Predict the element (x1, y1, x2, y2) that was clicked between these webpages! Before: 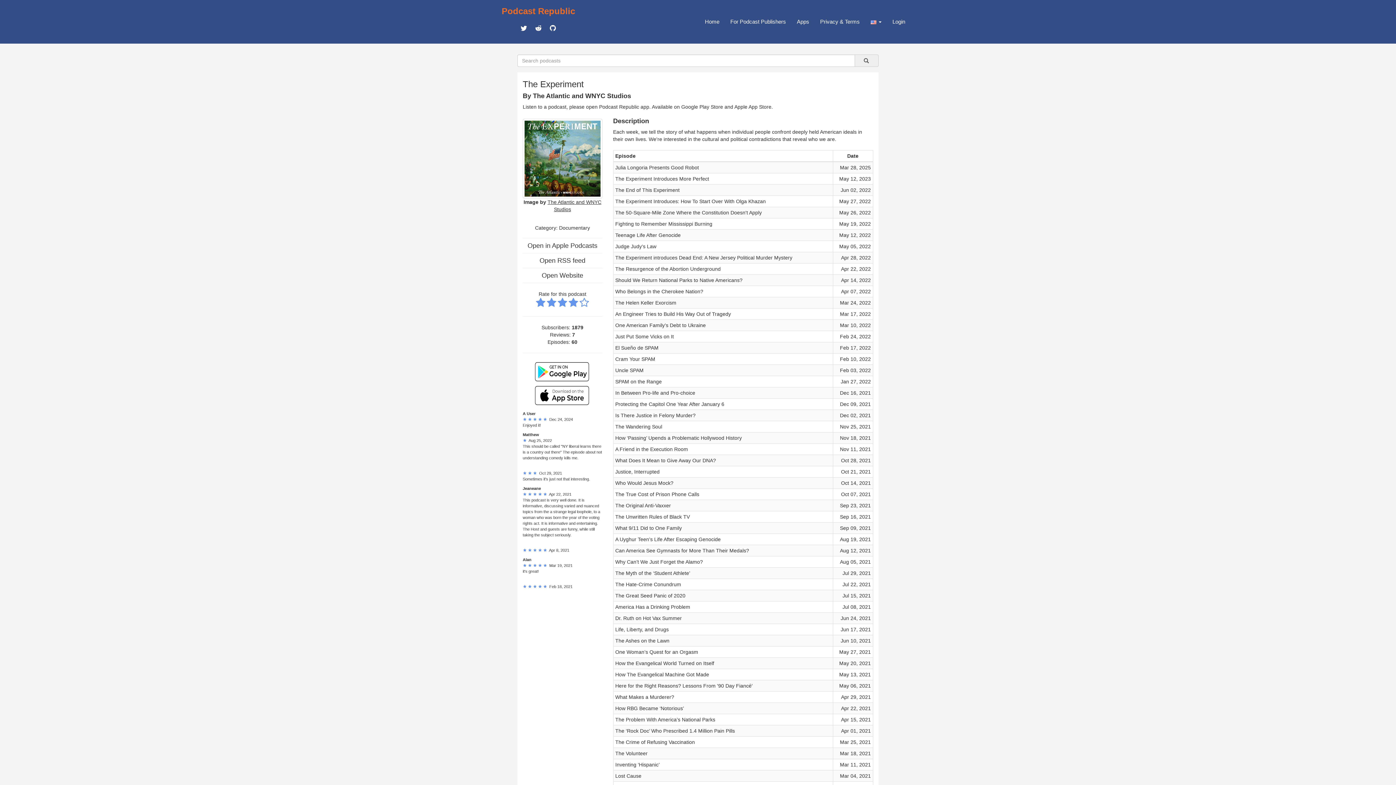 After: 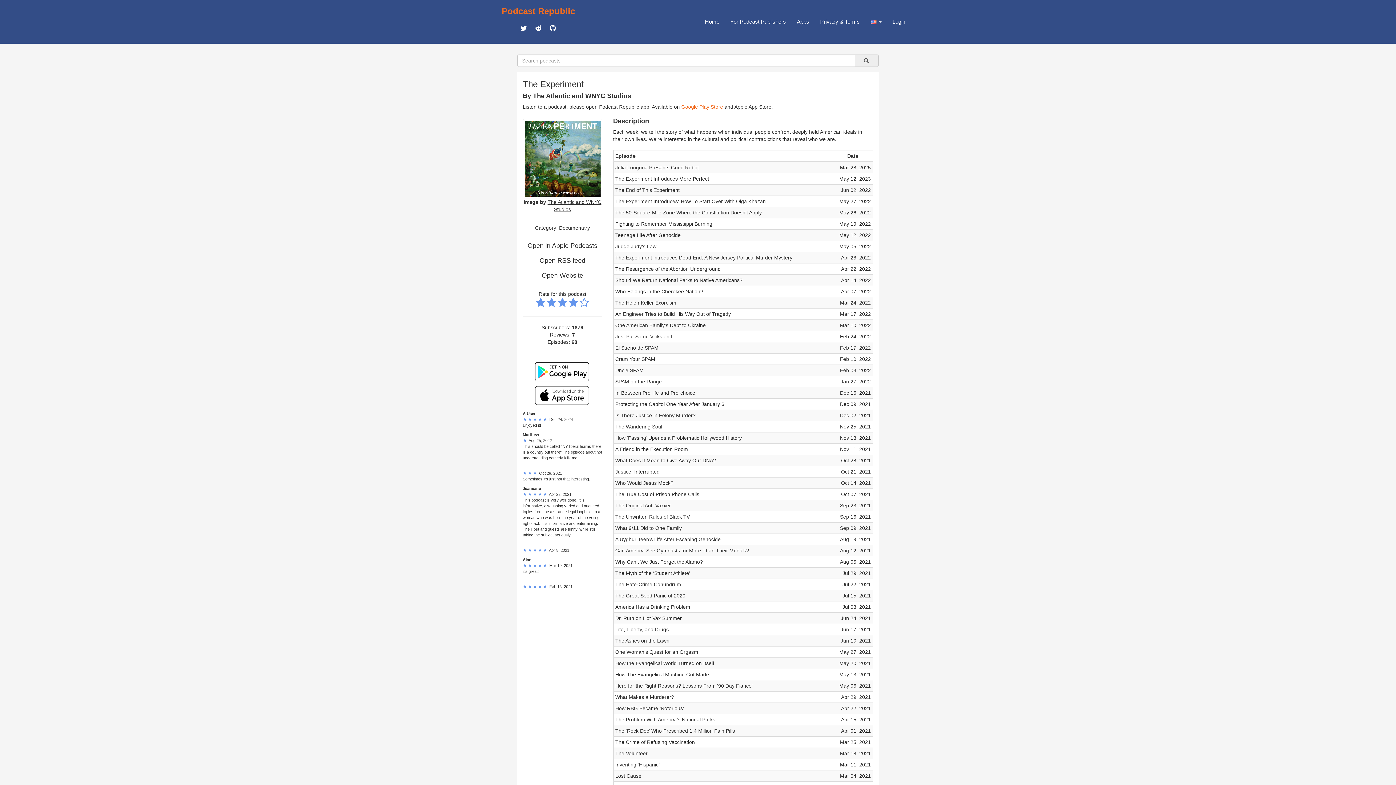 Action: bbox: (681, 104, 723, 109) label: Google Play Store